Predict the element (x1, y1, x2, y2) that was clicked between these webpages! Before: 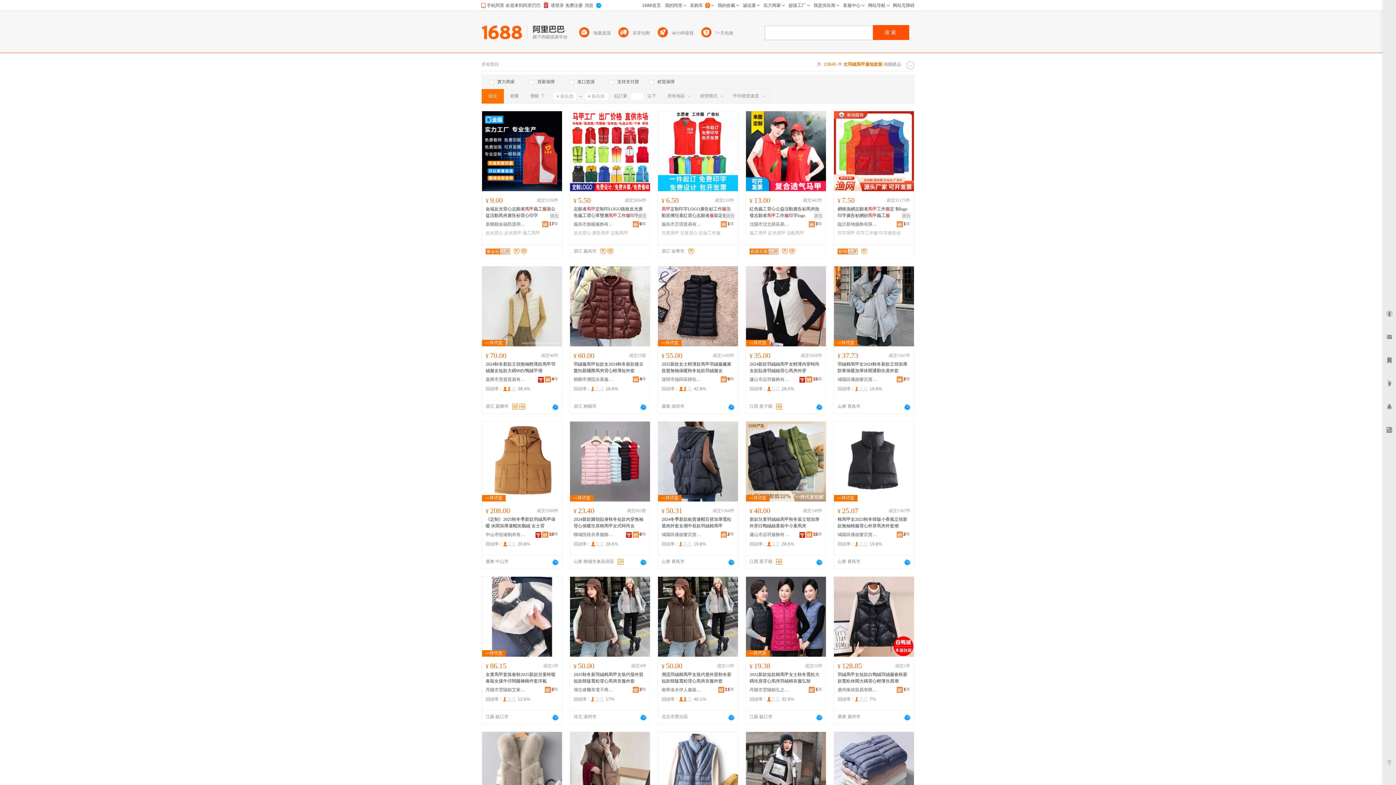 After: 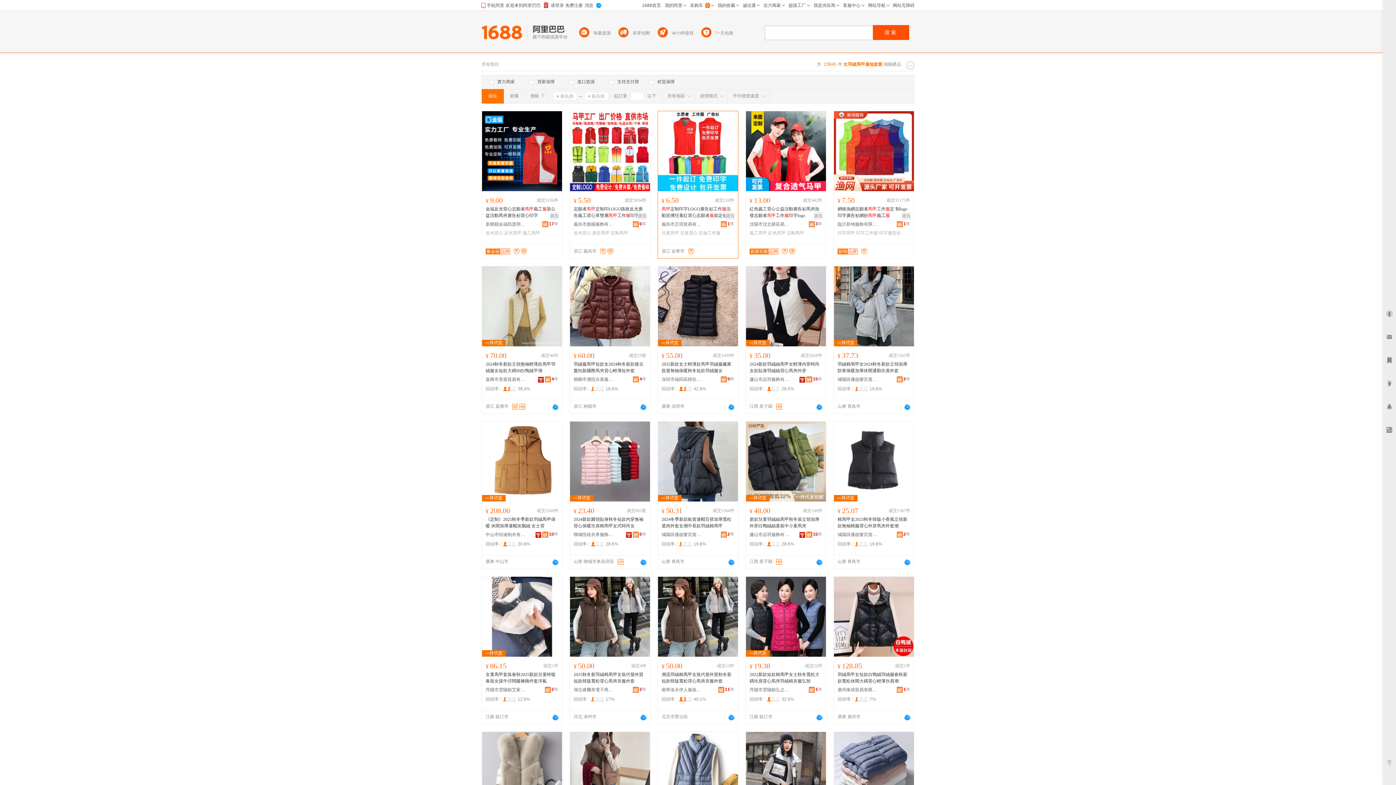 Action: label: 1年 bbox: (721, 220, 734, 227)